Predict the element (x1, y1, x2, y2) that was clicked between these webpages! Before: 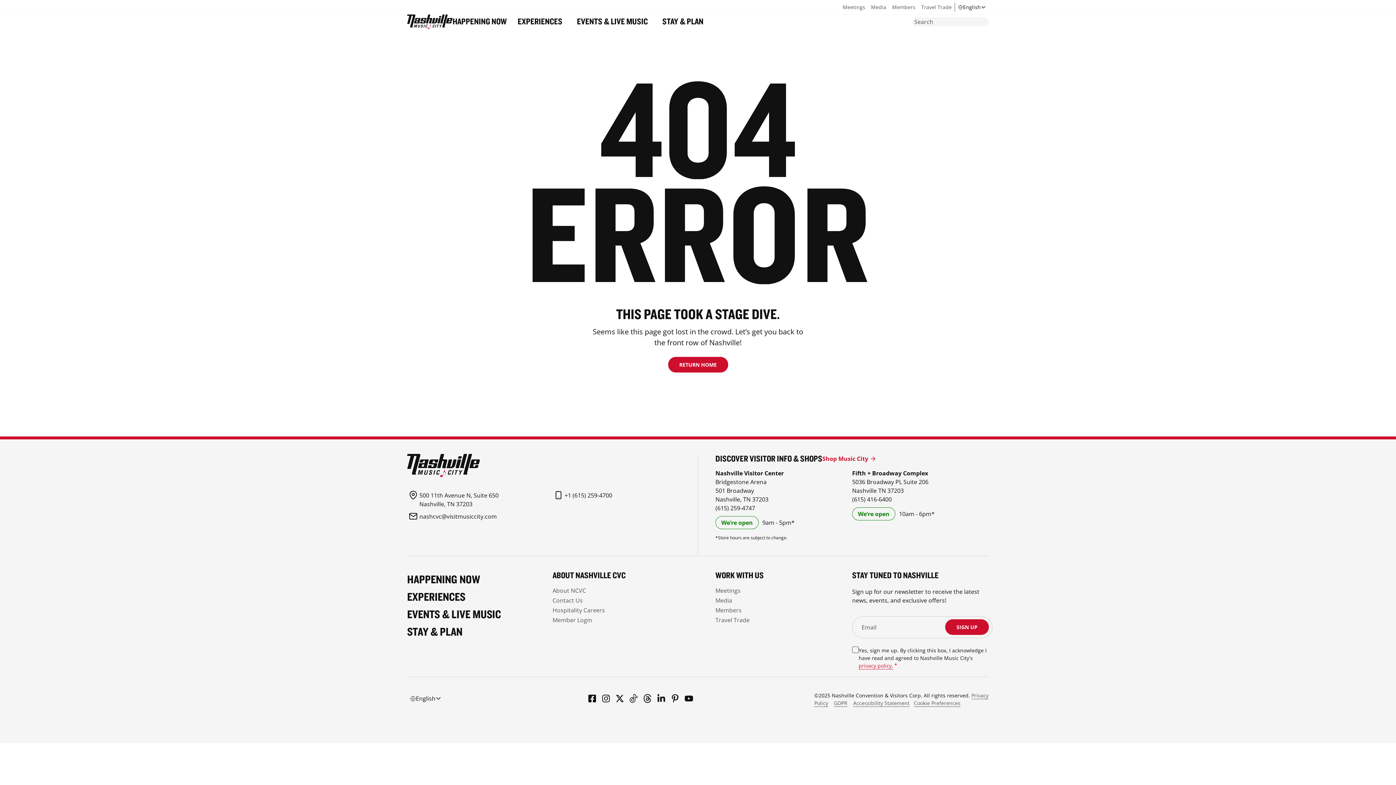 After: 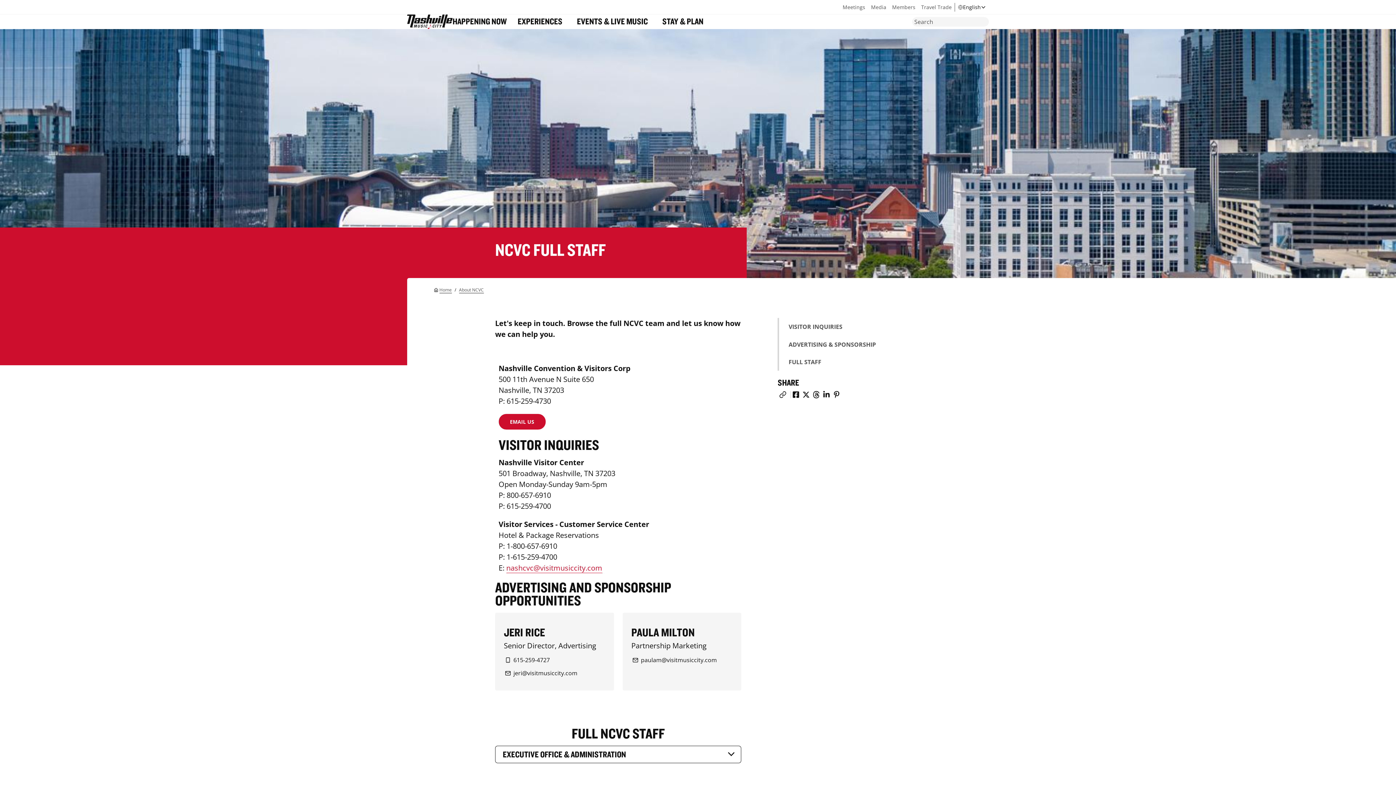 Action: bbox: (552, 596, 582, 605) label: Contact Us